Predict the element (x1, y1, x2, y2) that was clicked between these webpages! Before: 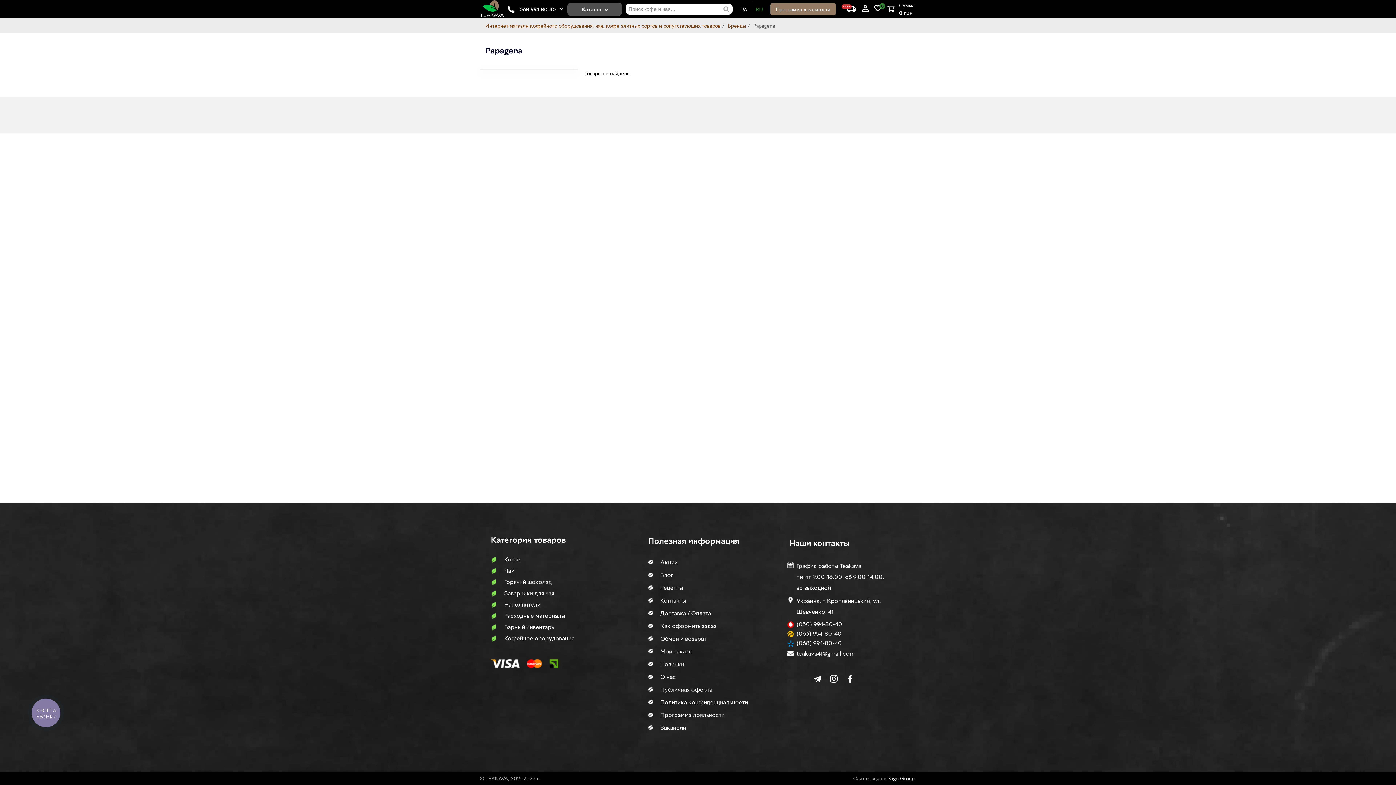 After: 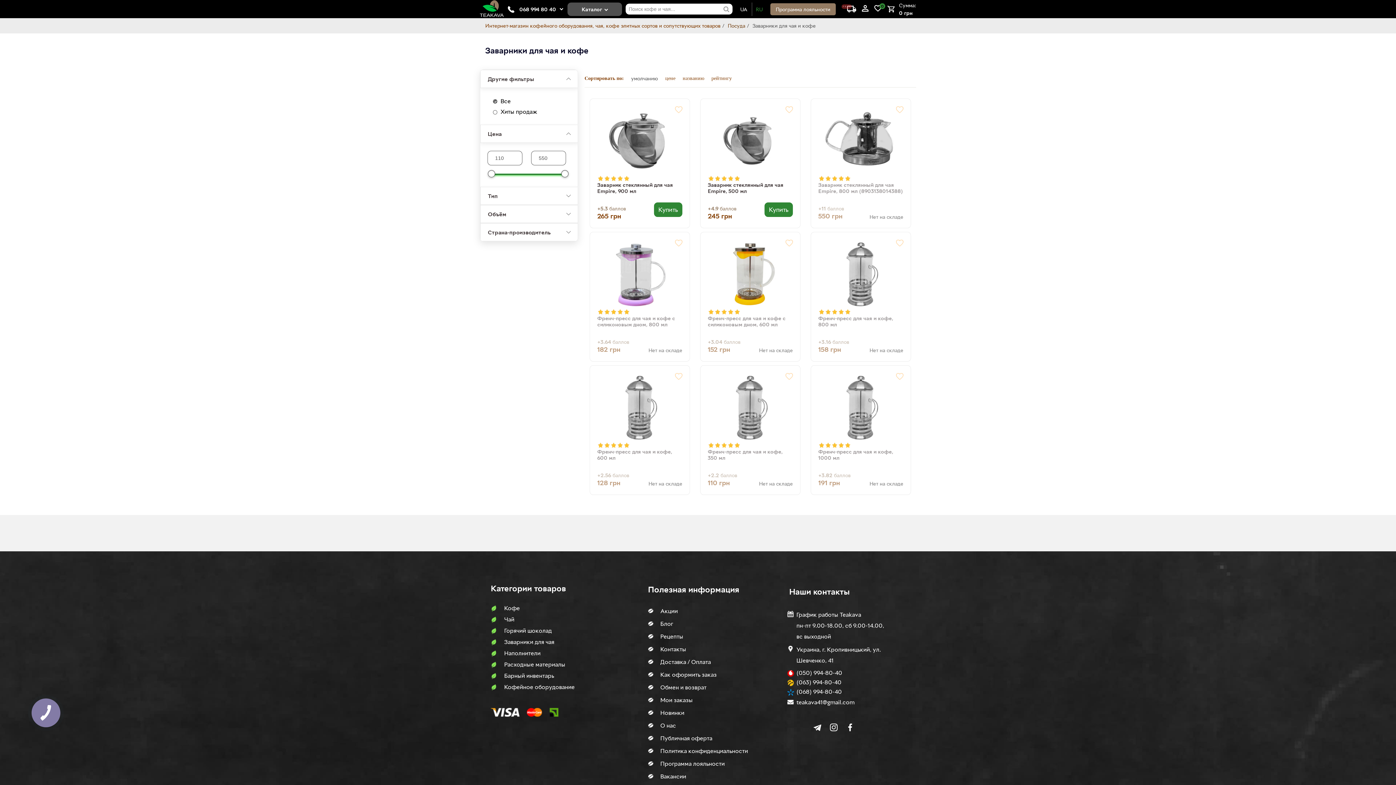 Action: label: Заварники для чая bbox: (490, 588, 606, 598)